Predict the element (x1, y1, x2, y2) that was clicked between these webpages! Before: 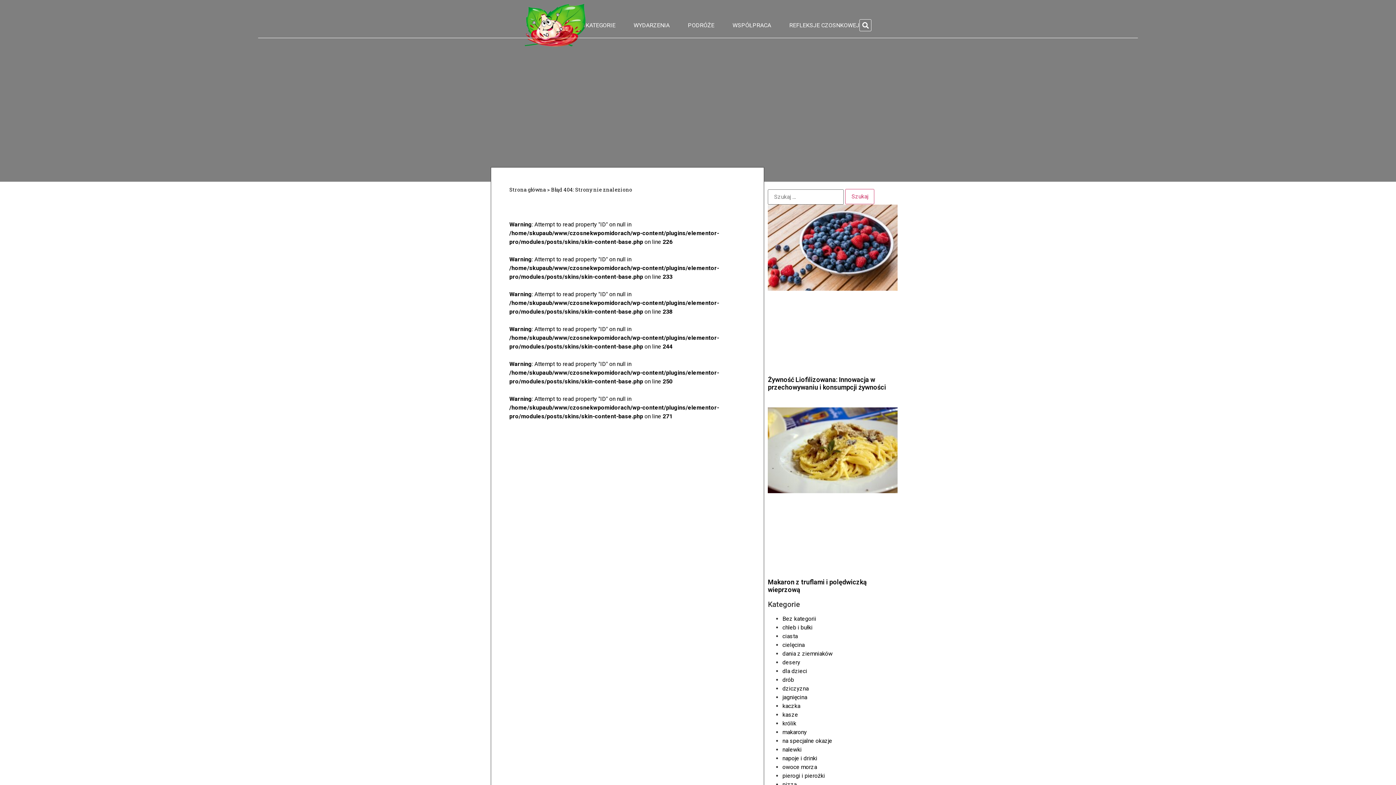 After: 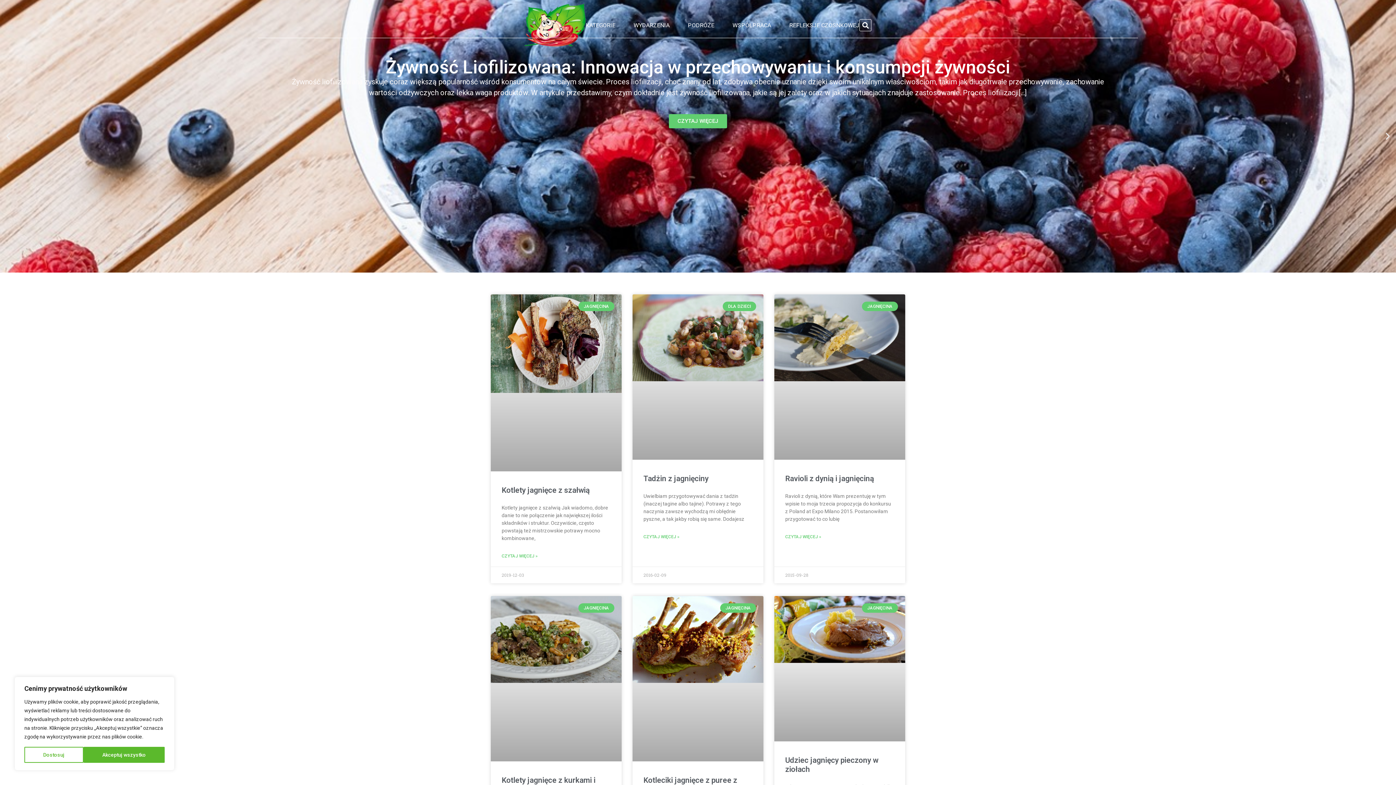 Action: label: jagnięcina bbox: (782, 694, 807, 701)